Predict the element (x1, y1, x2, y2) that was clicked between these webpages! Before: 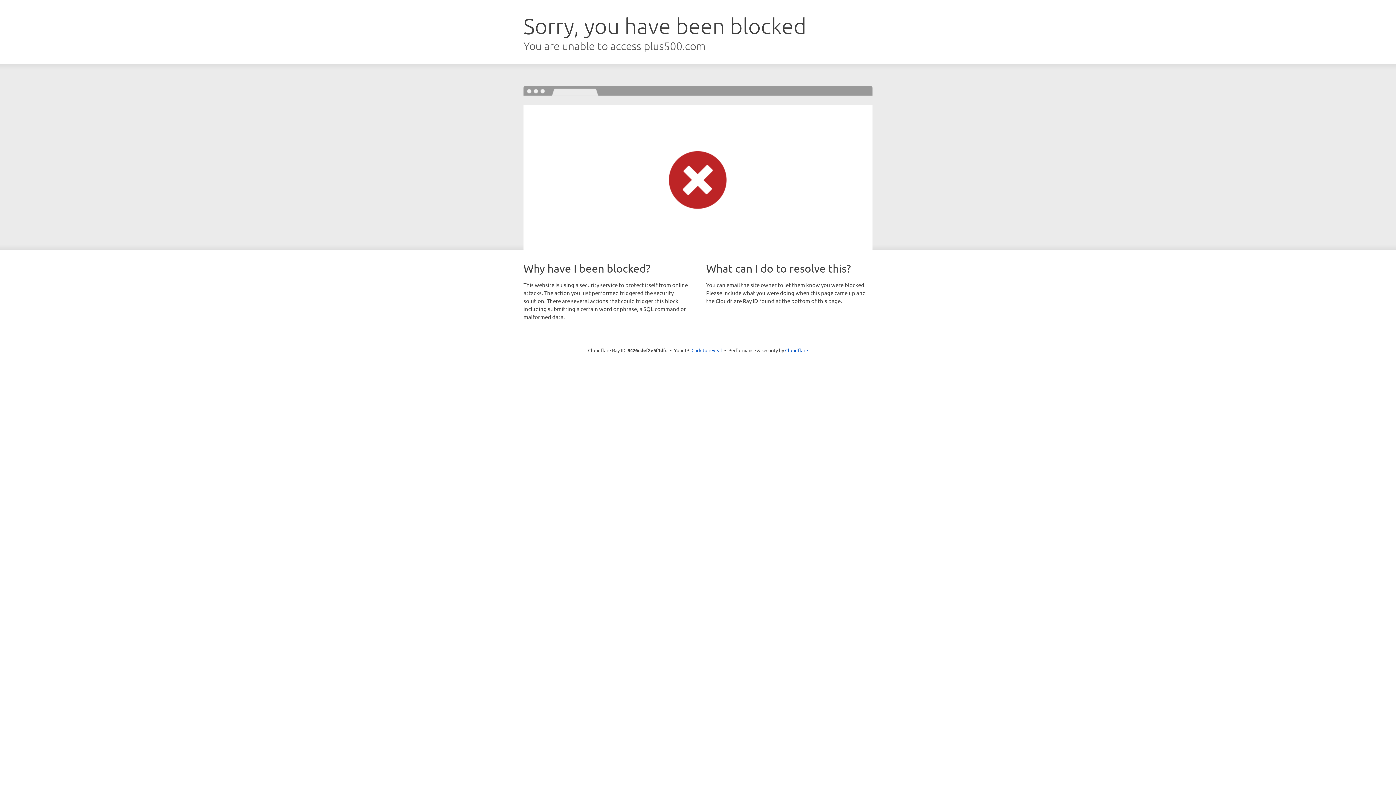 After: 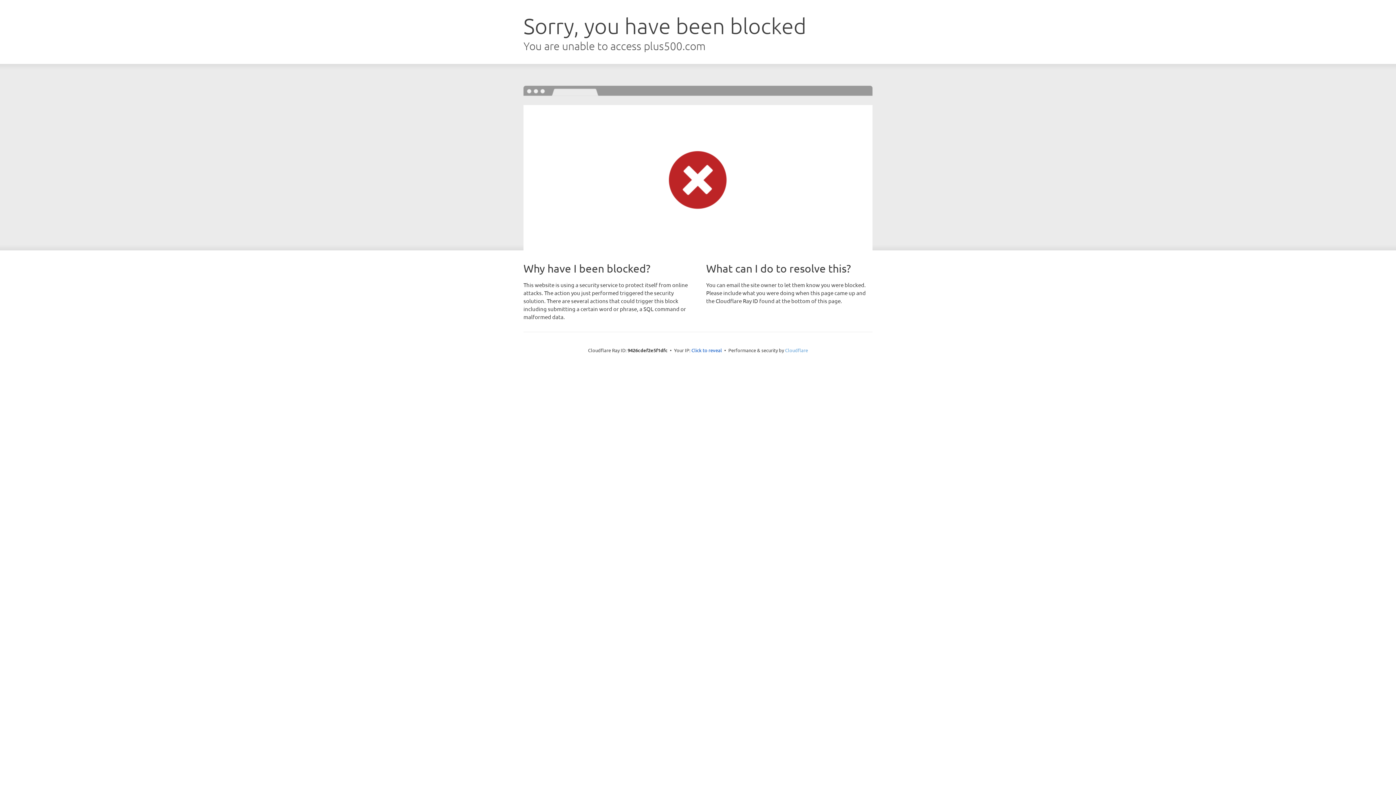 Action: label: Cloudflare bbox: (785, 347, 808, 353)